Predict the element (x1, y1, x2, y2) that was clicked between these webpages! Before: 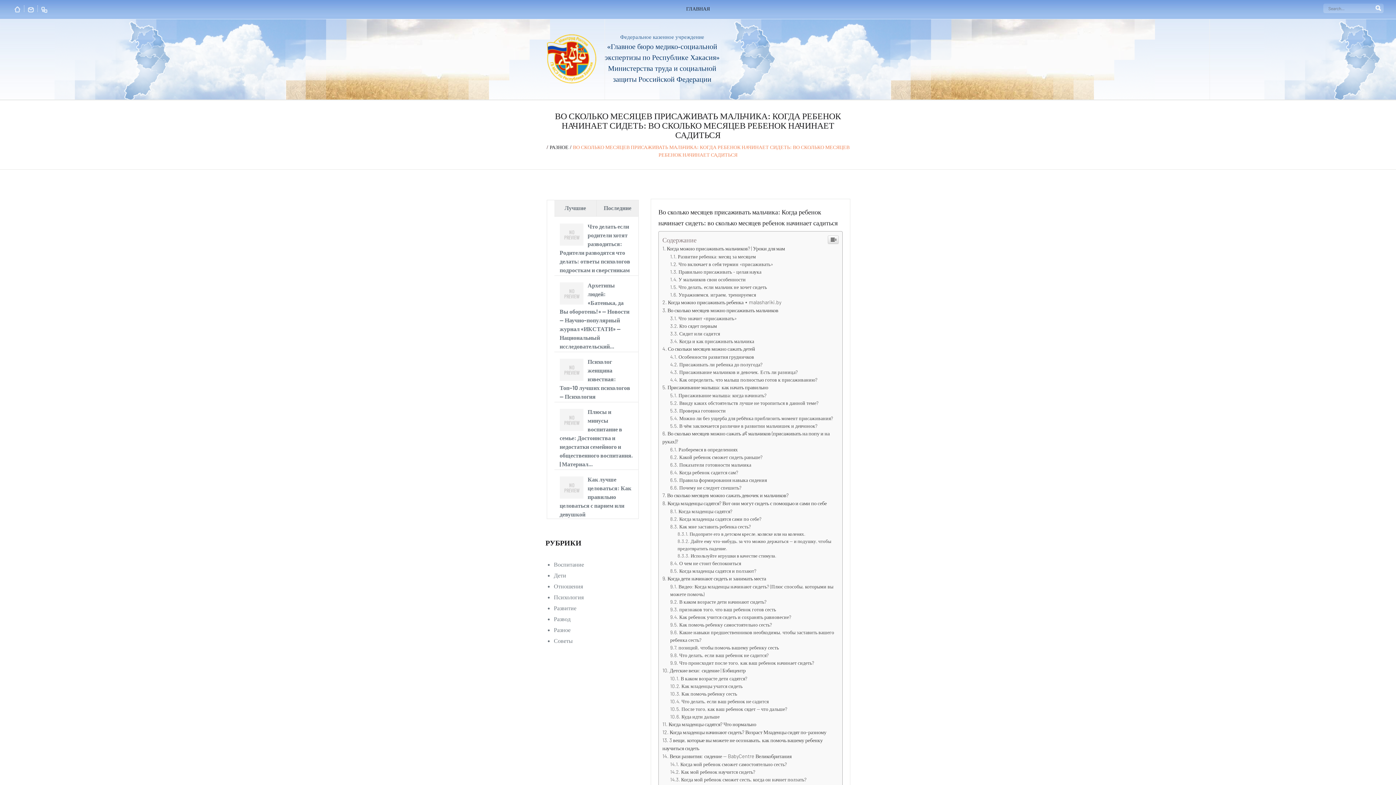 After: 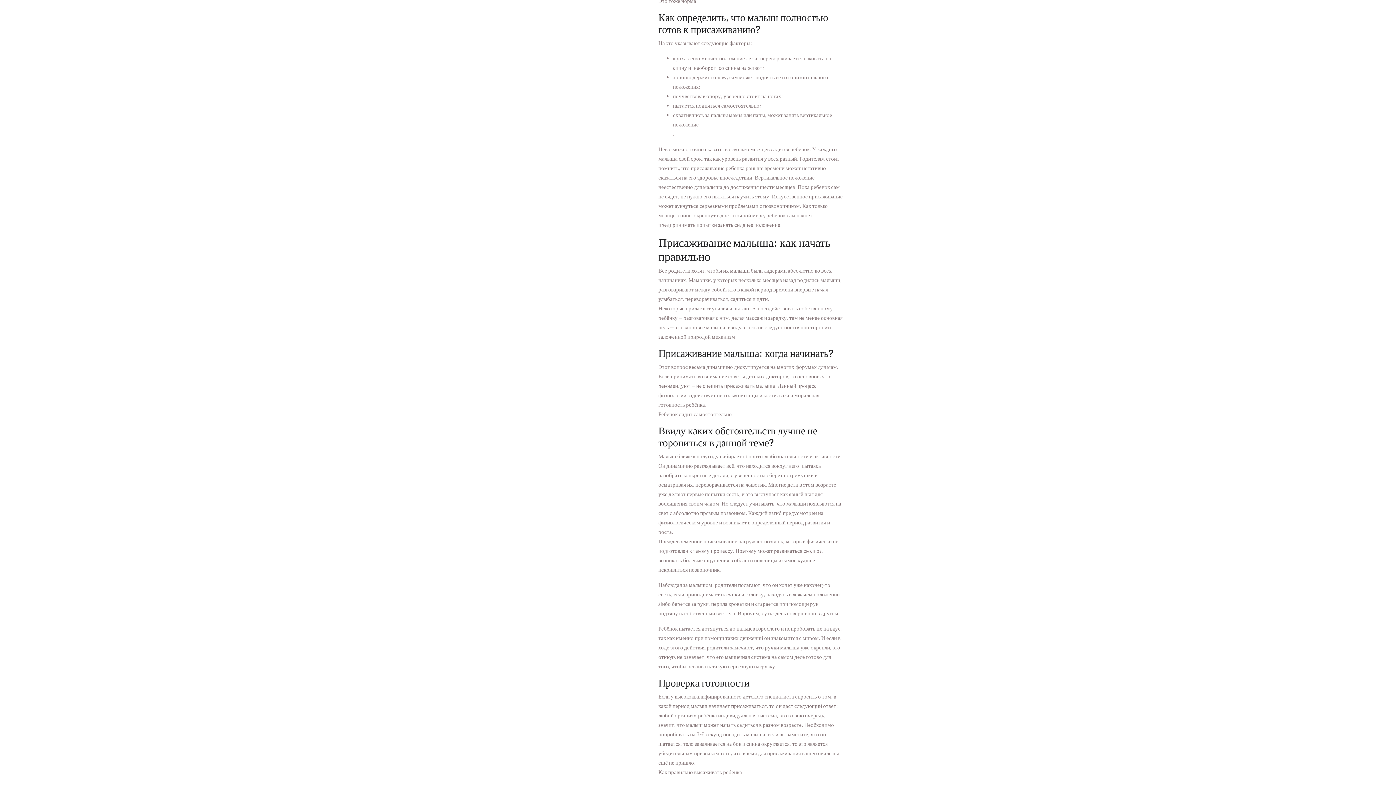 Action: label: Как определить, что малыш полностью готов к присаживанию? bbox: (670, 628, 817, 634)